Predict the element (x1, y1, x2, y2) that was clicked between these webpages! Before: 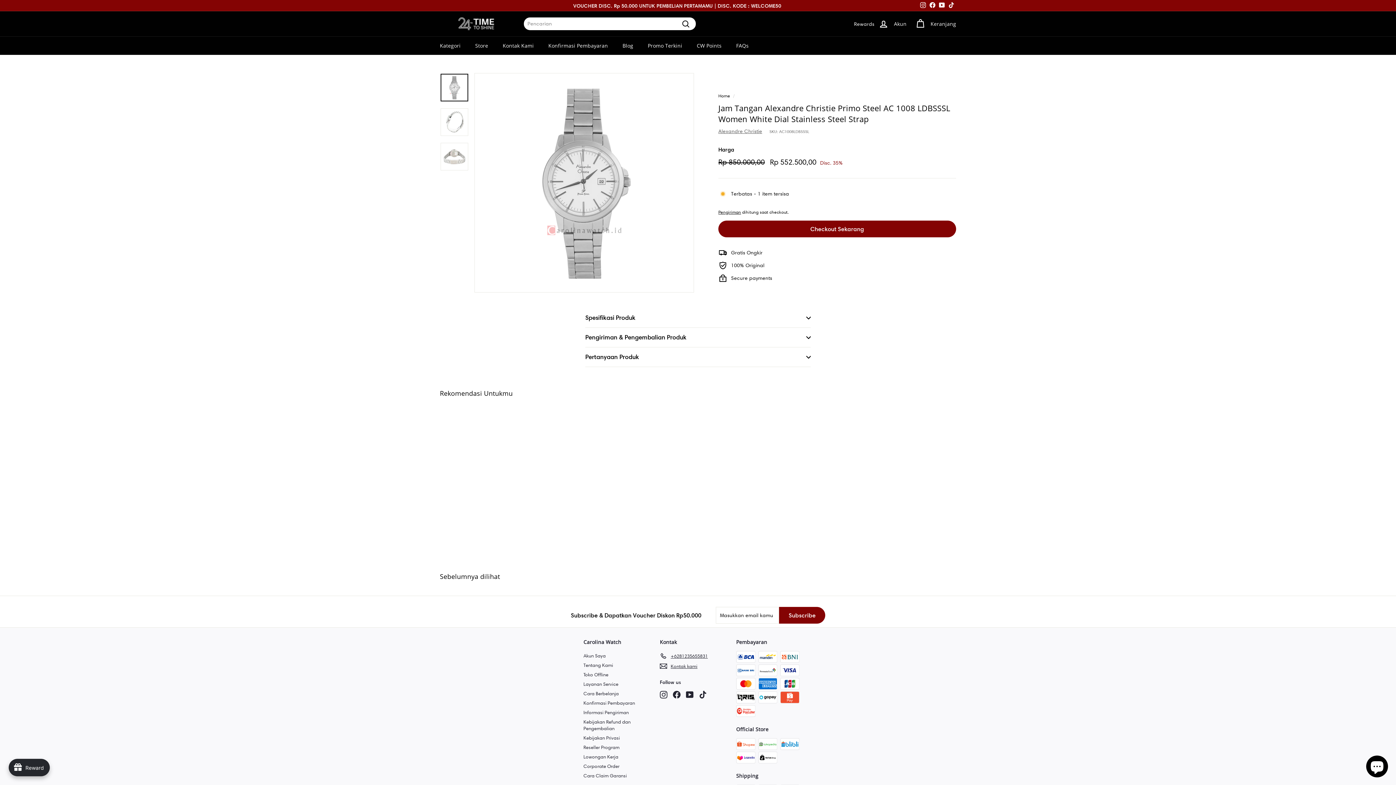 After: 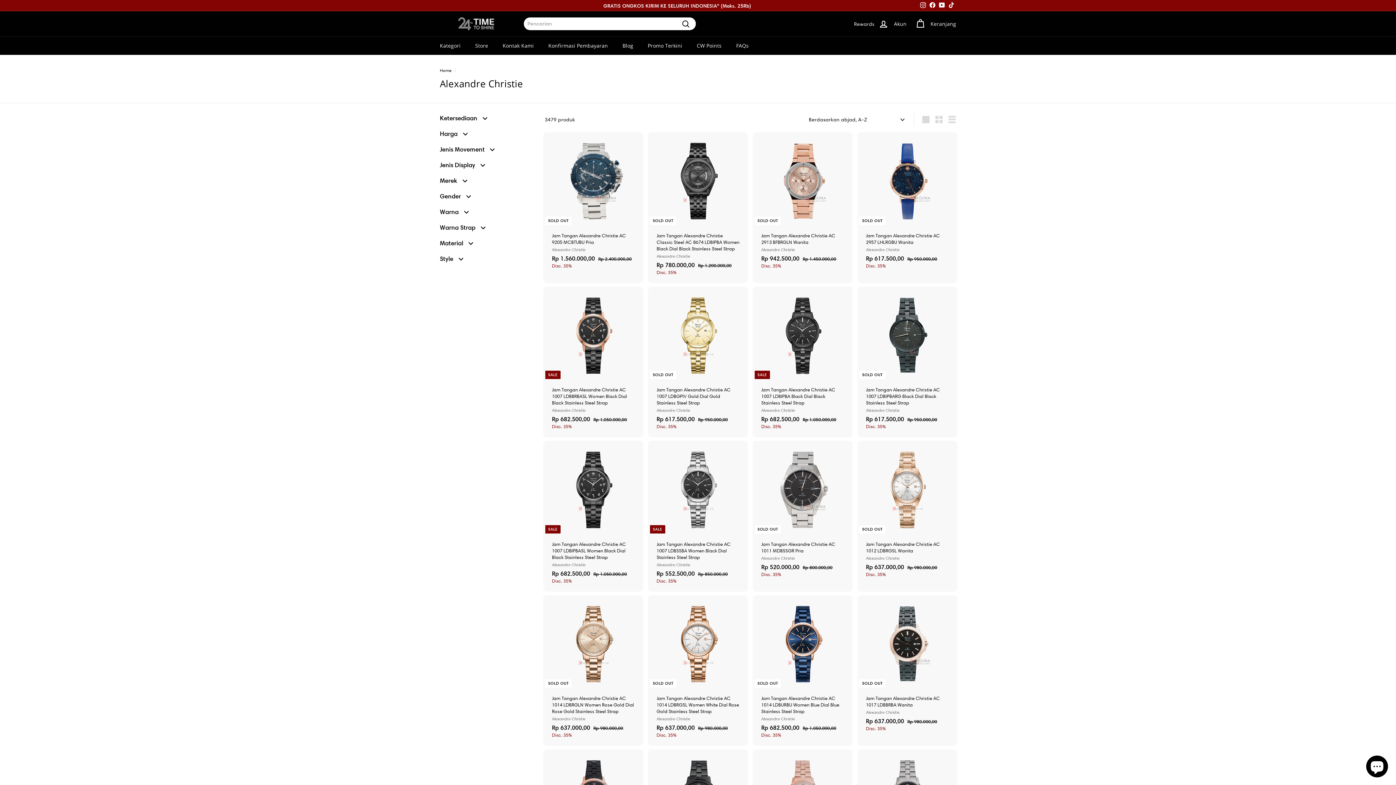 Action: bbox: (718, 128, 762, 134) label: Alexandre Christie